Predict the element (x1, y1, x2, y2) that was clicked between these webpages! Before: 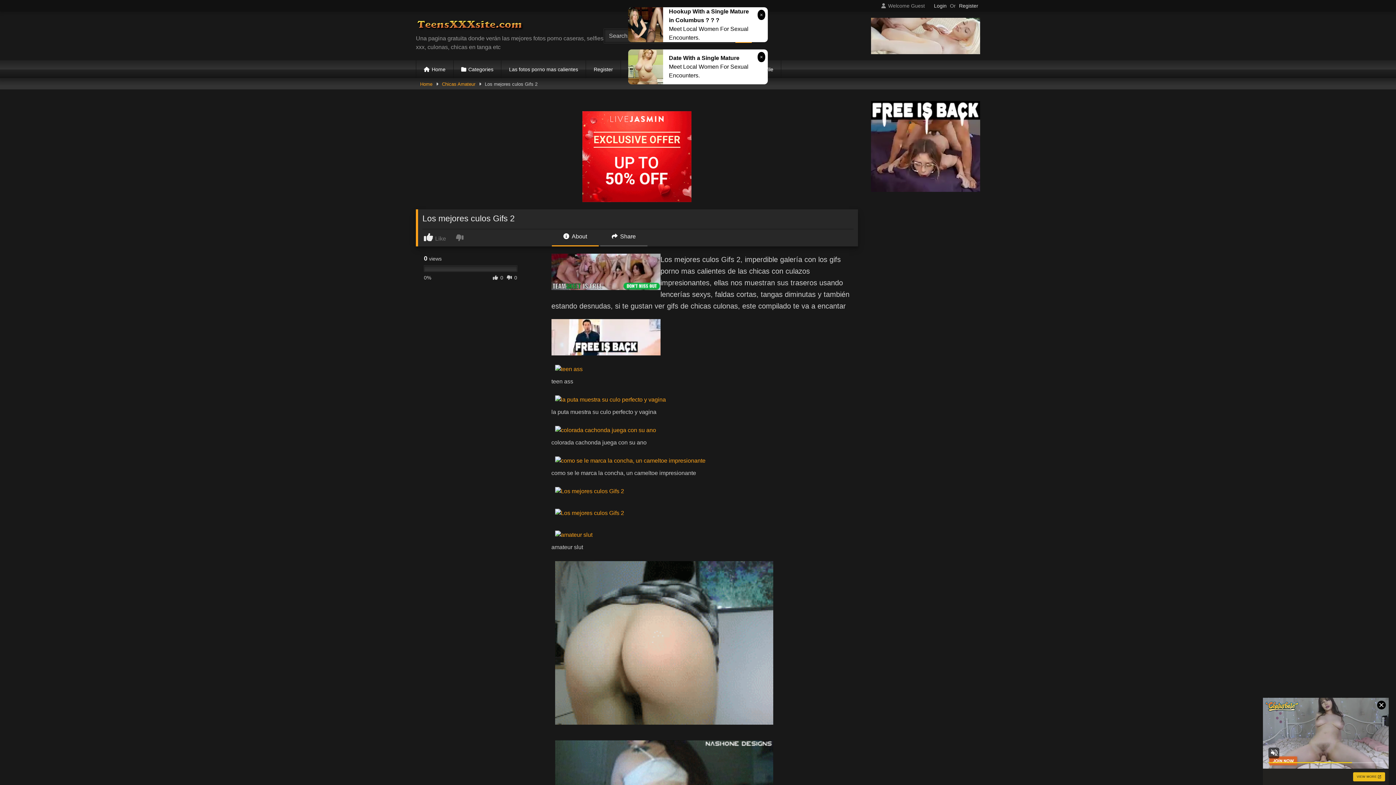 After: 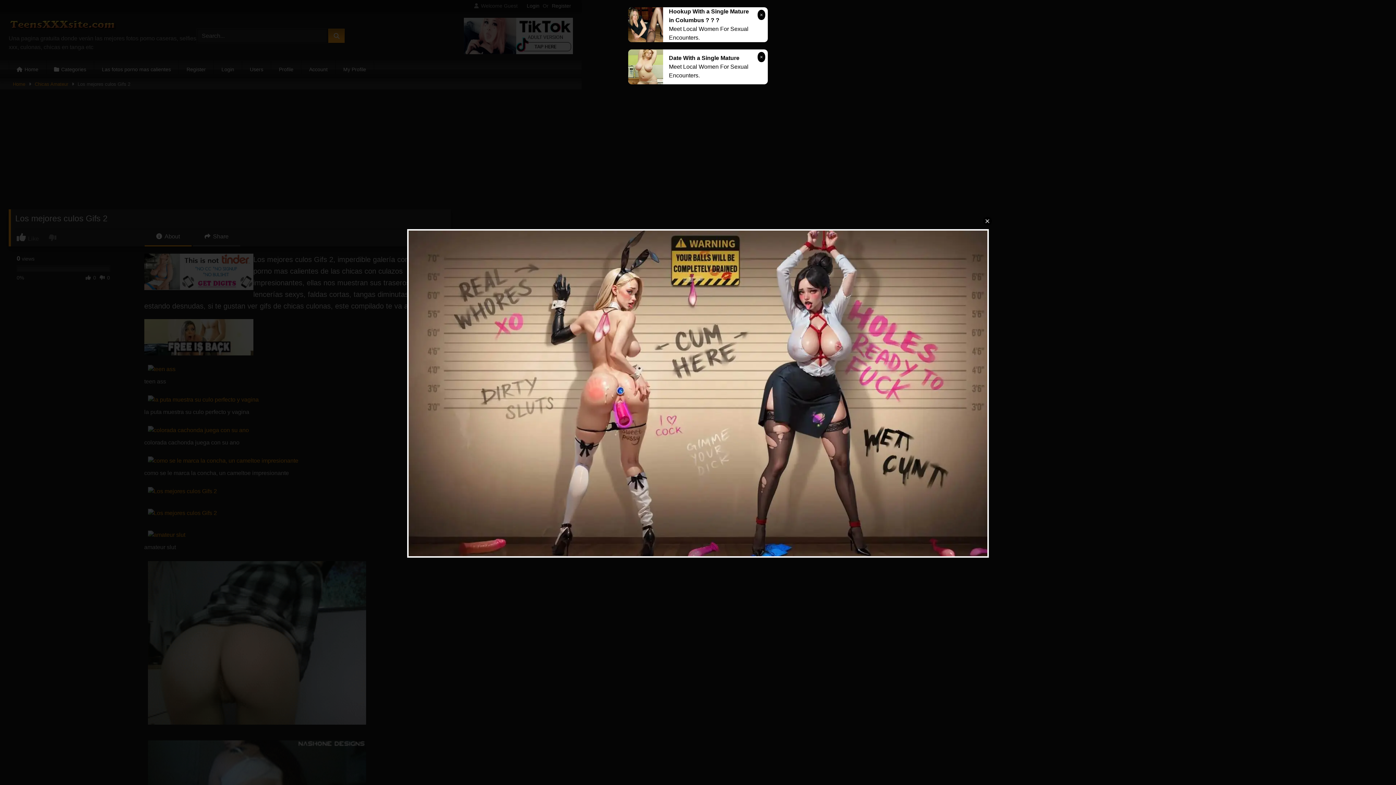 Action: bbox: (551, 396, 669, 402)